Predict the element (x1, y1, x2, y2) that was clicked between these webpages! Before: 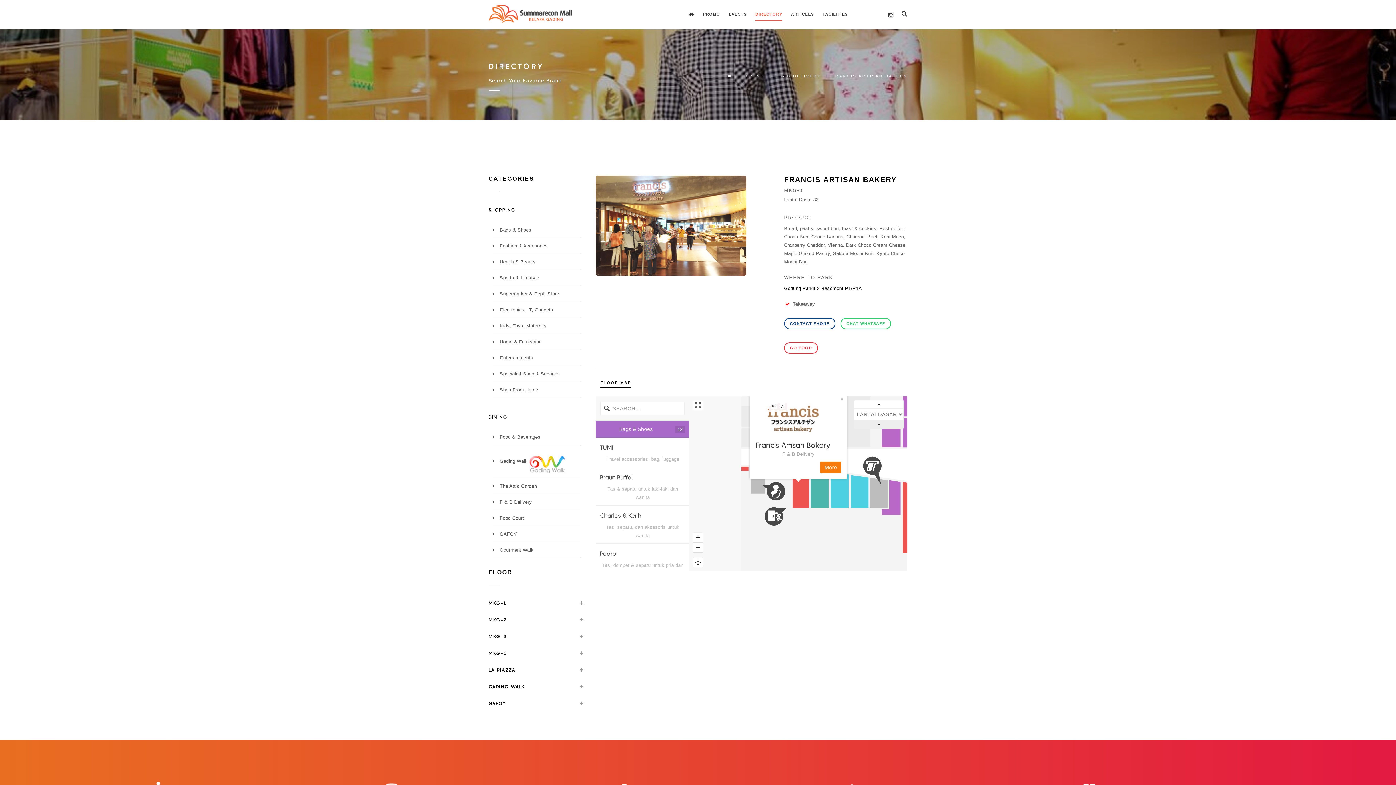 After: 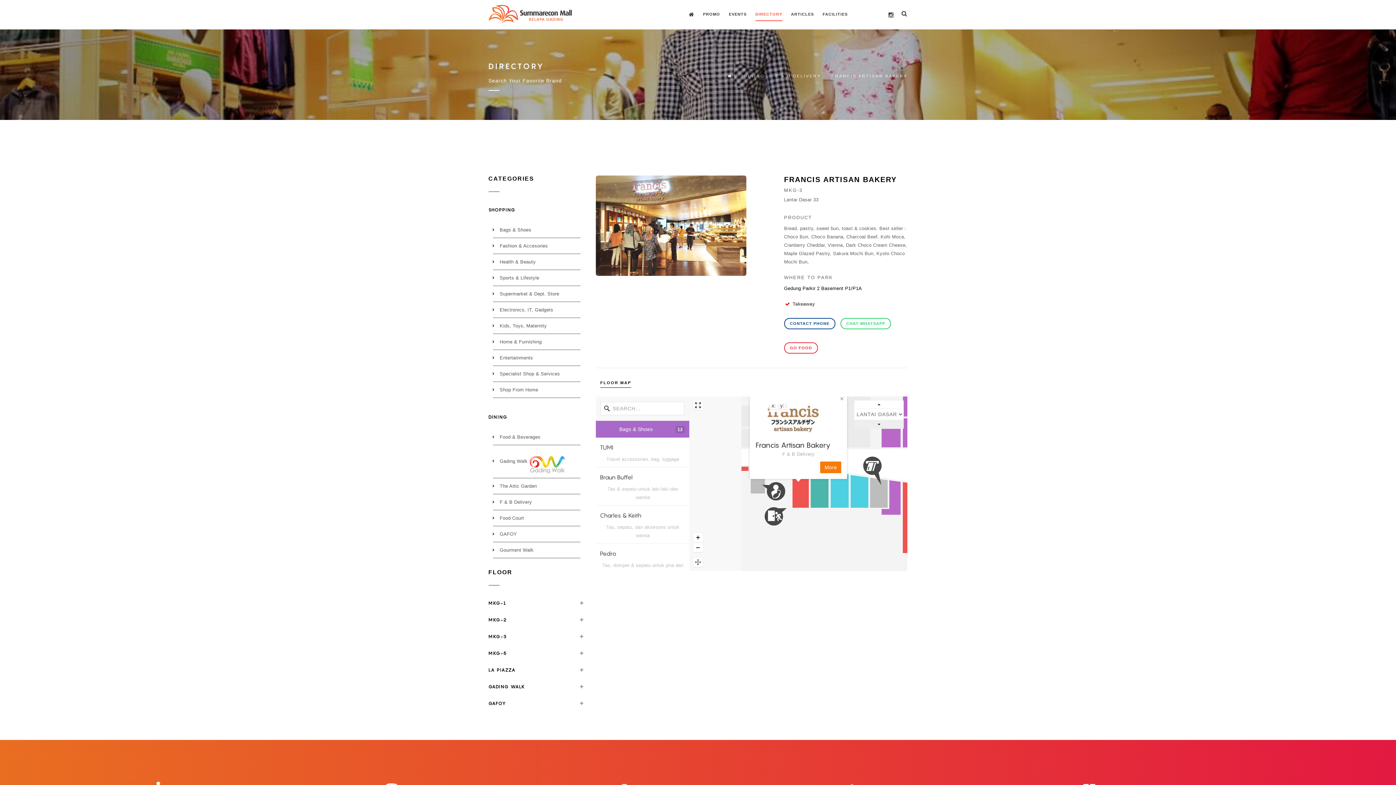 Action: label: More bbox: (820, 461, 841, 473)